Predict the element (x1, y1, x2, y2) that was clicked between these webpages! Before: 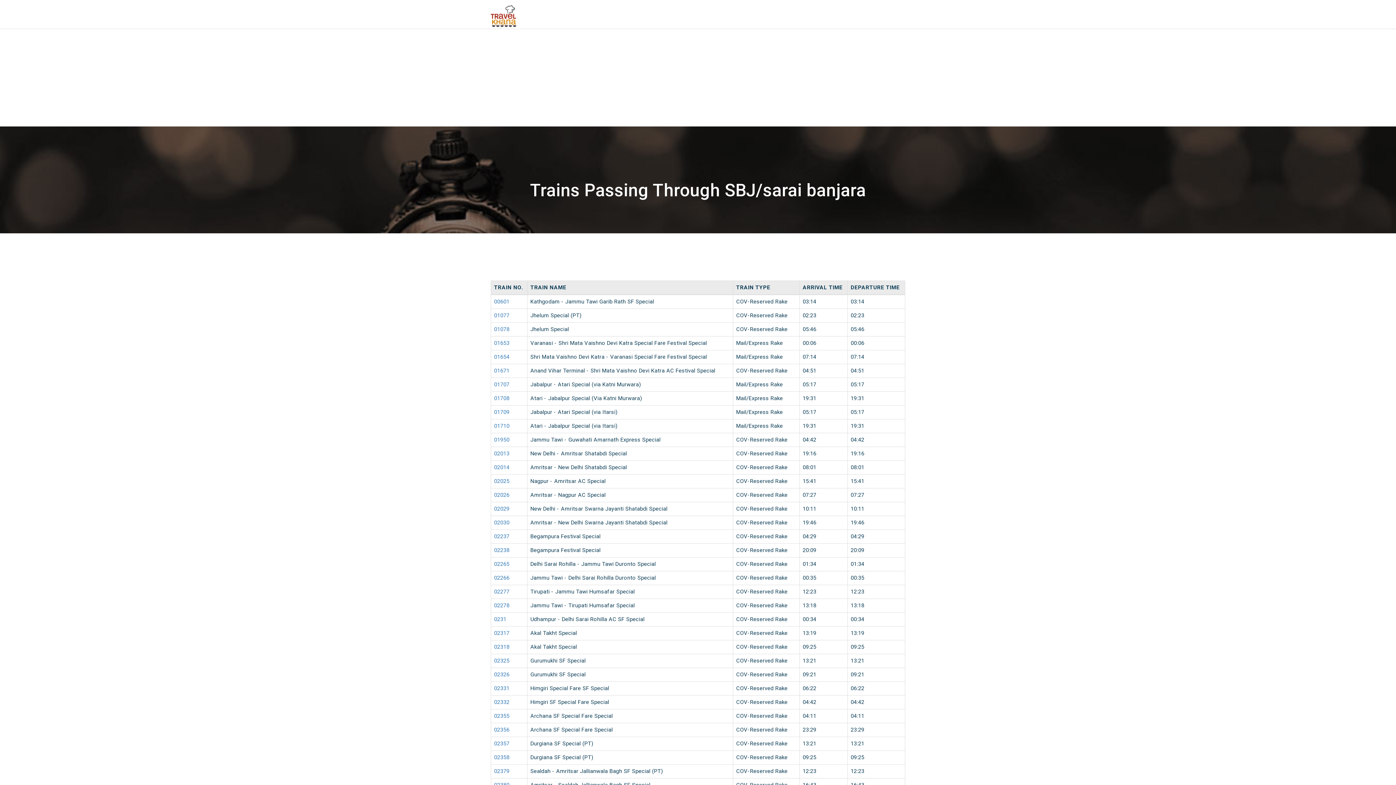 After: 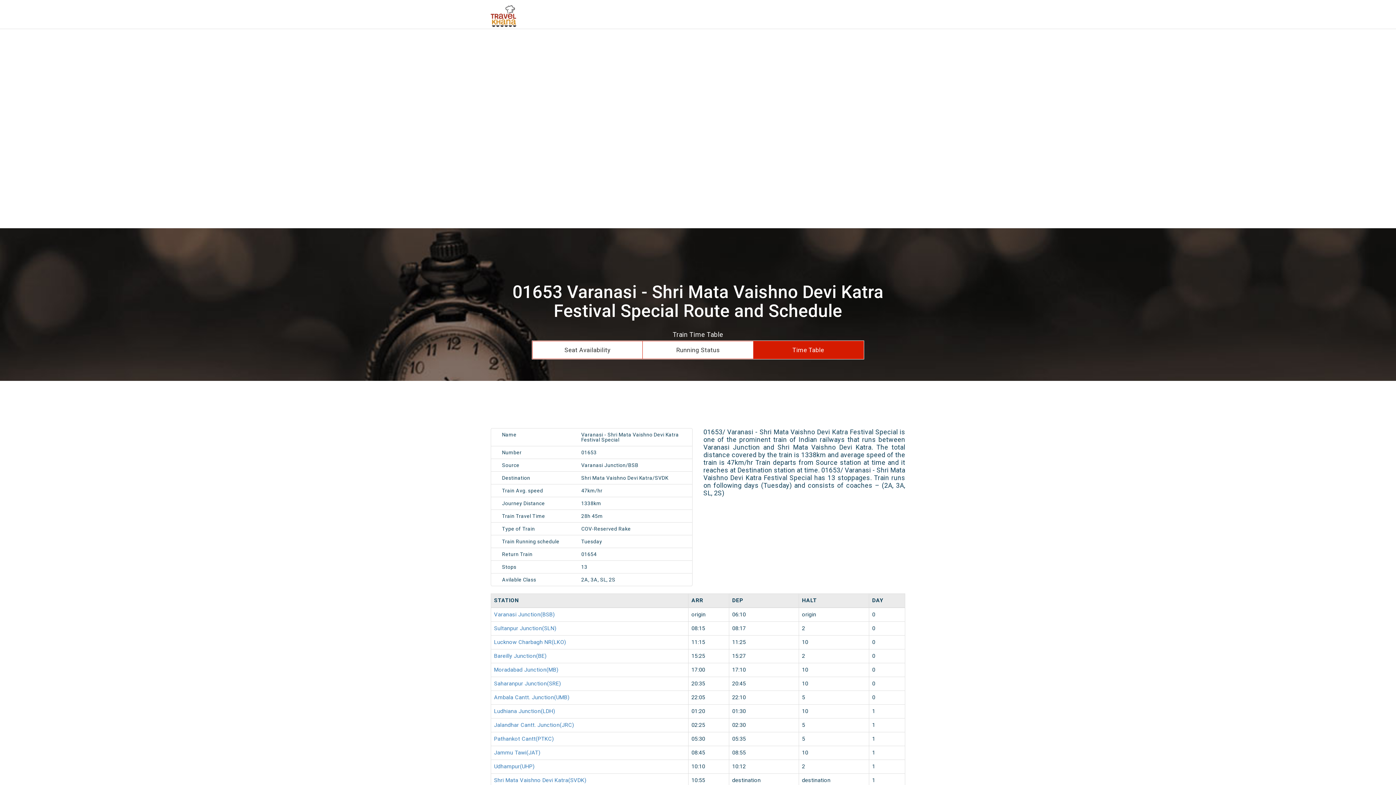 Action: label: 01653 bbox: (494, 340, 509, 346)